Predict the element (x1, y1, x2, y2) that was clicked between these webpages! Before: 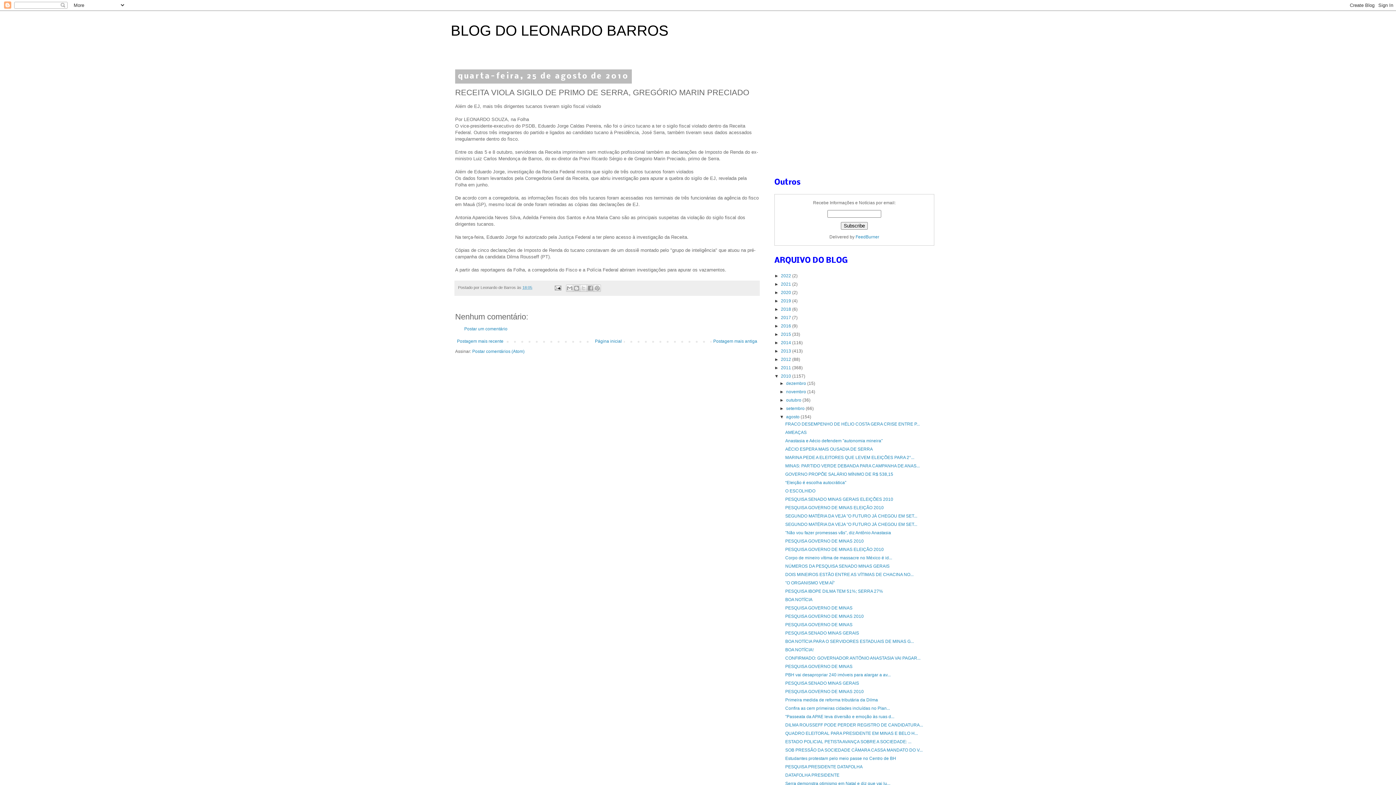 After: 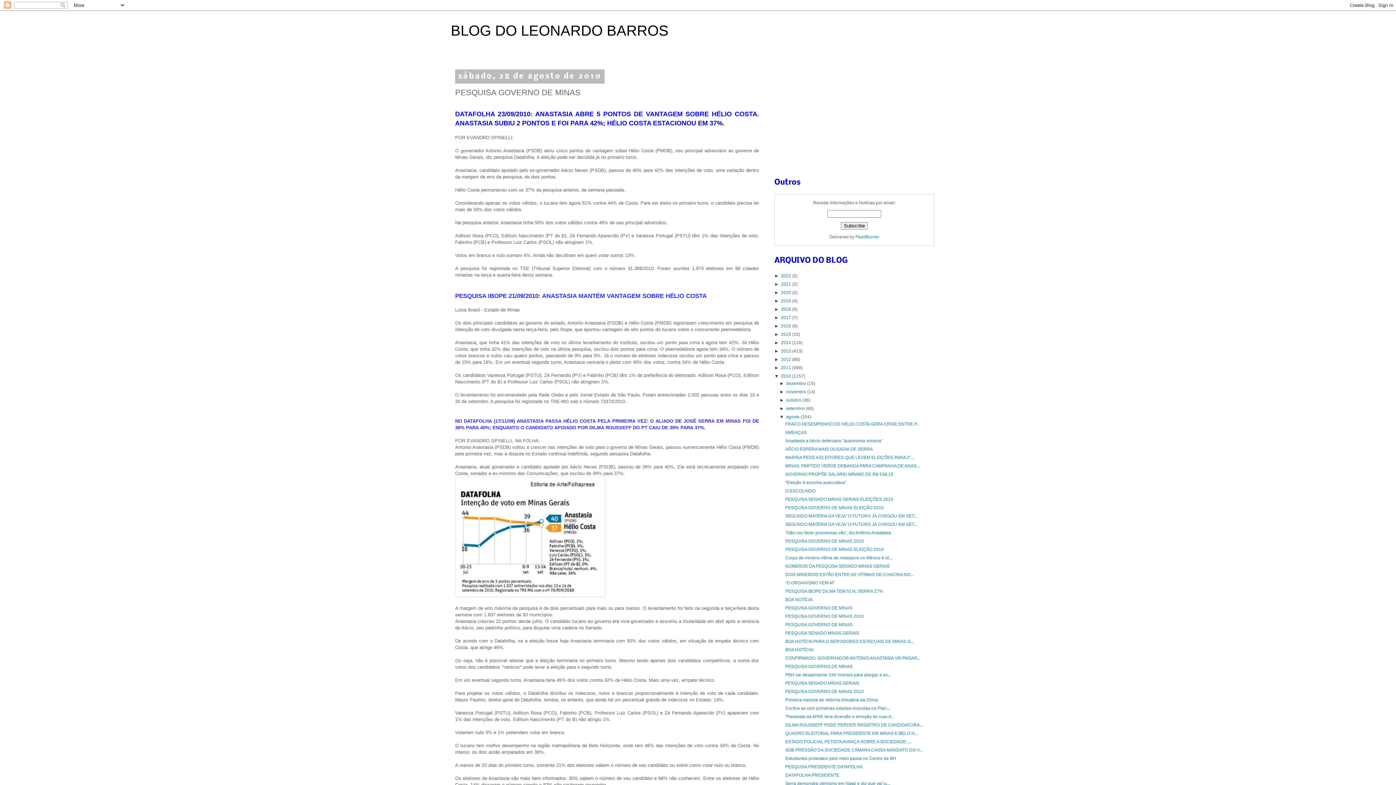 Action: label: PESQUISA GOVERNO DE MINAS bbox: (785, 622, 852, 627)